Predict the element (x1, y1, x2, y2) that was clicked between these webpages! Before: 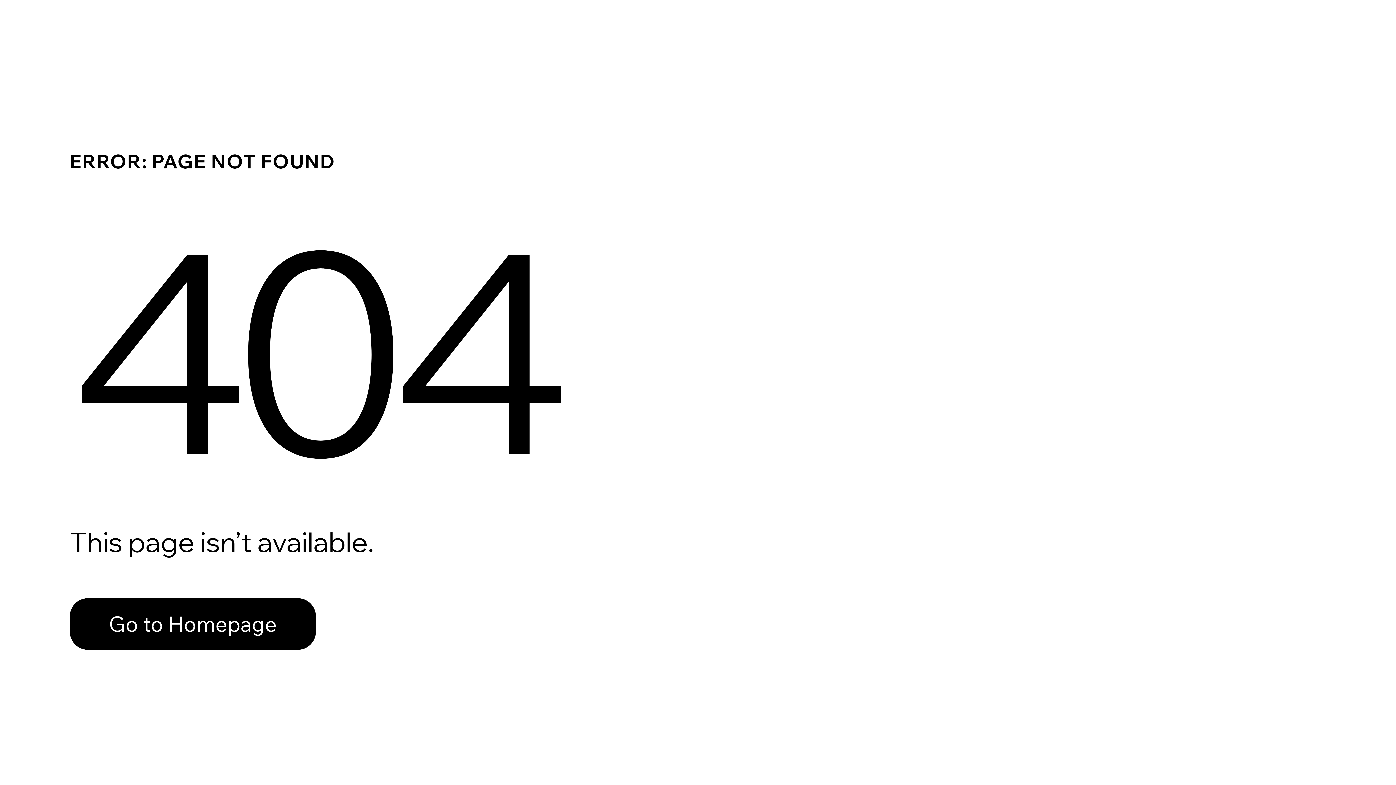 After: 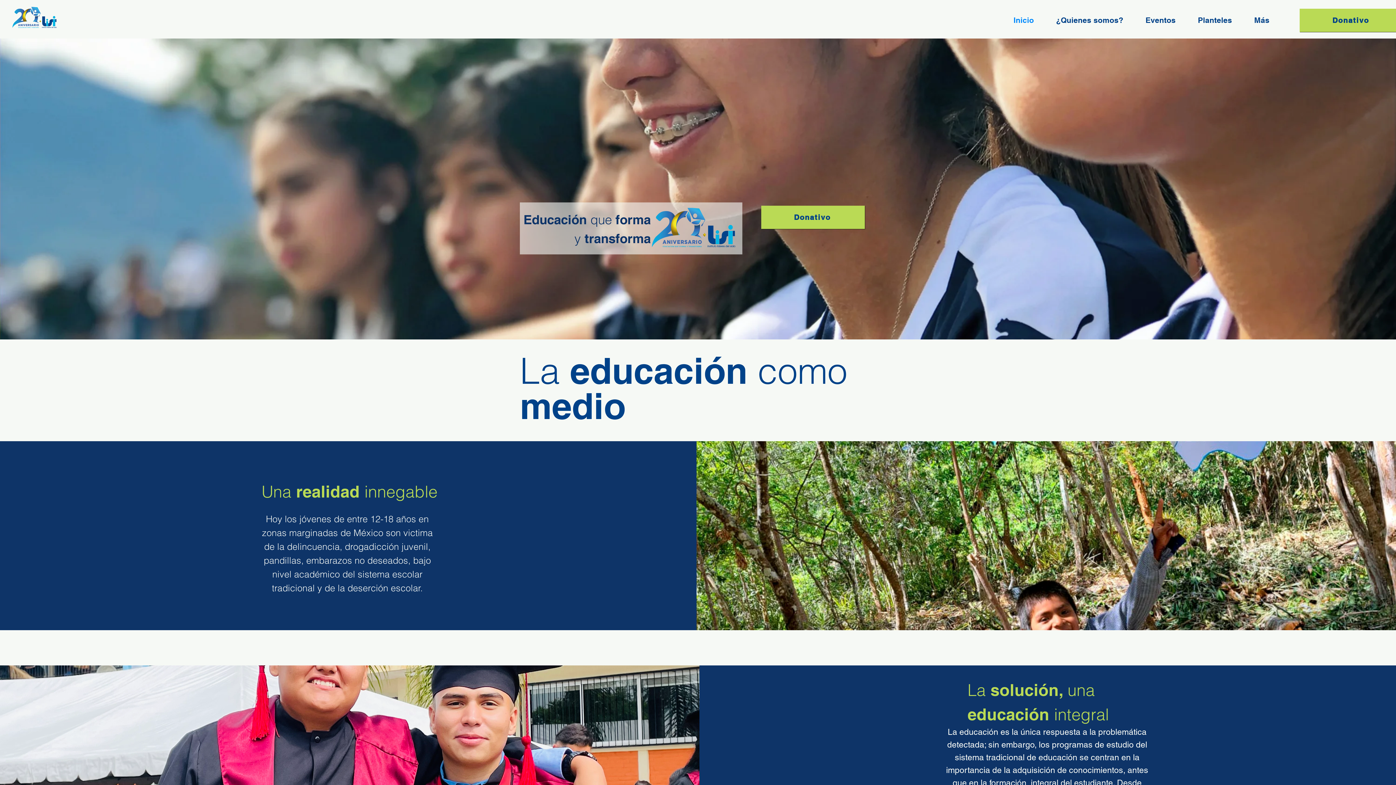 Action: bbox: (69, 598, 316, 650) label: Go to Homepage